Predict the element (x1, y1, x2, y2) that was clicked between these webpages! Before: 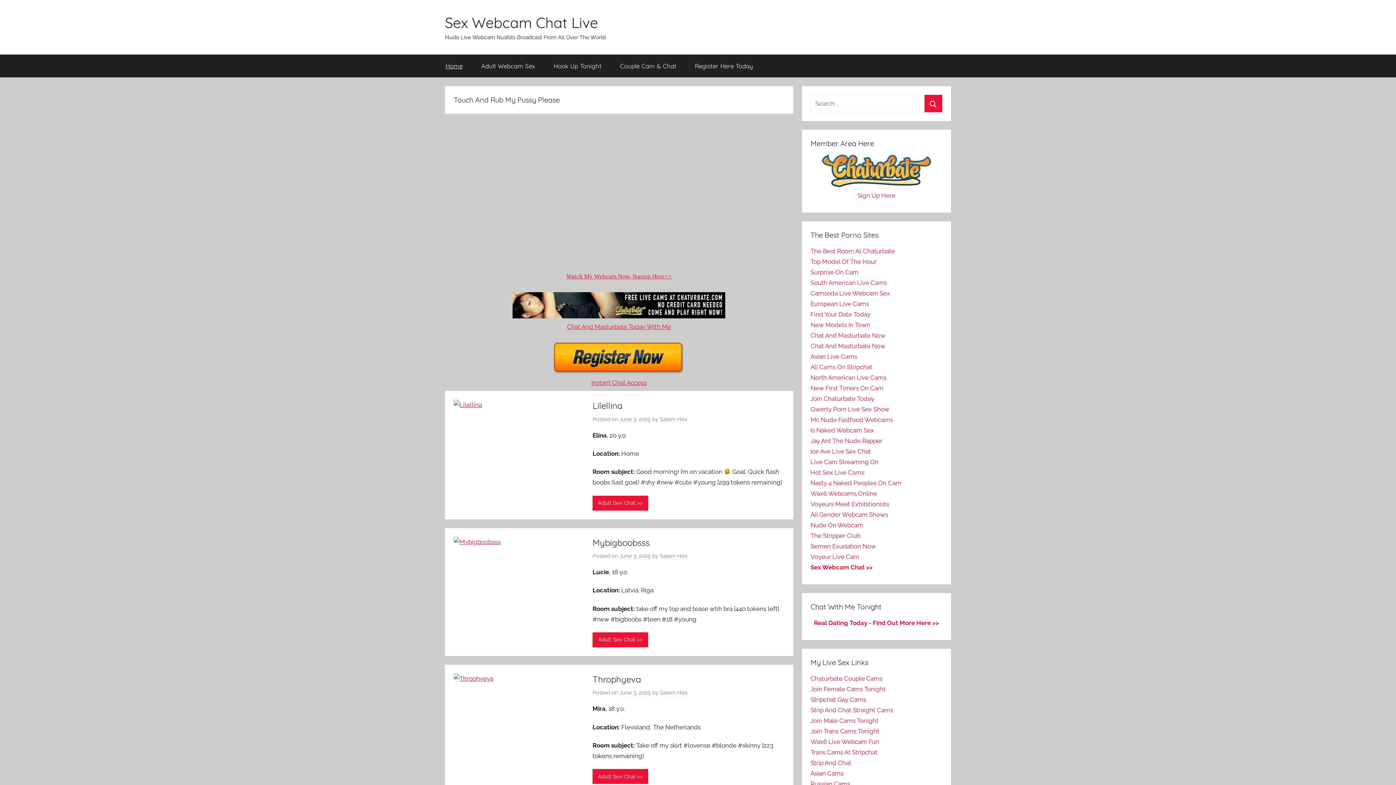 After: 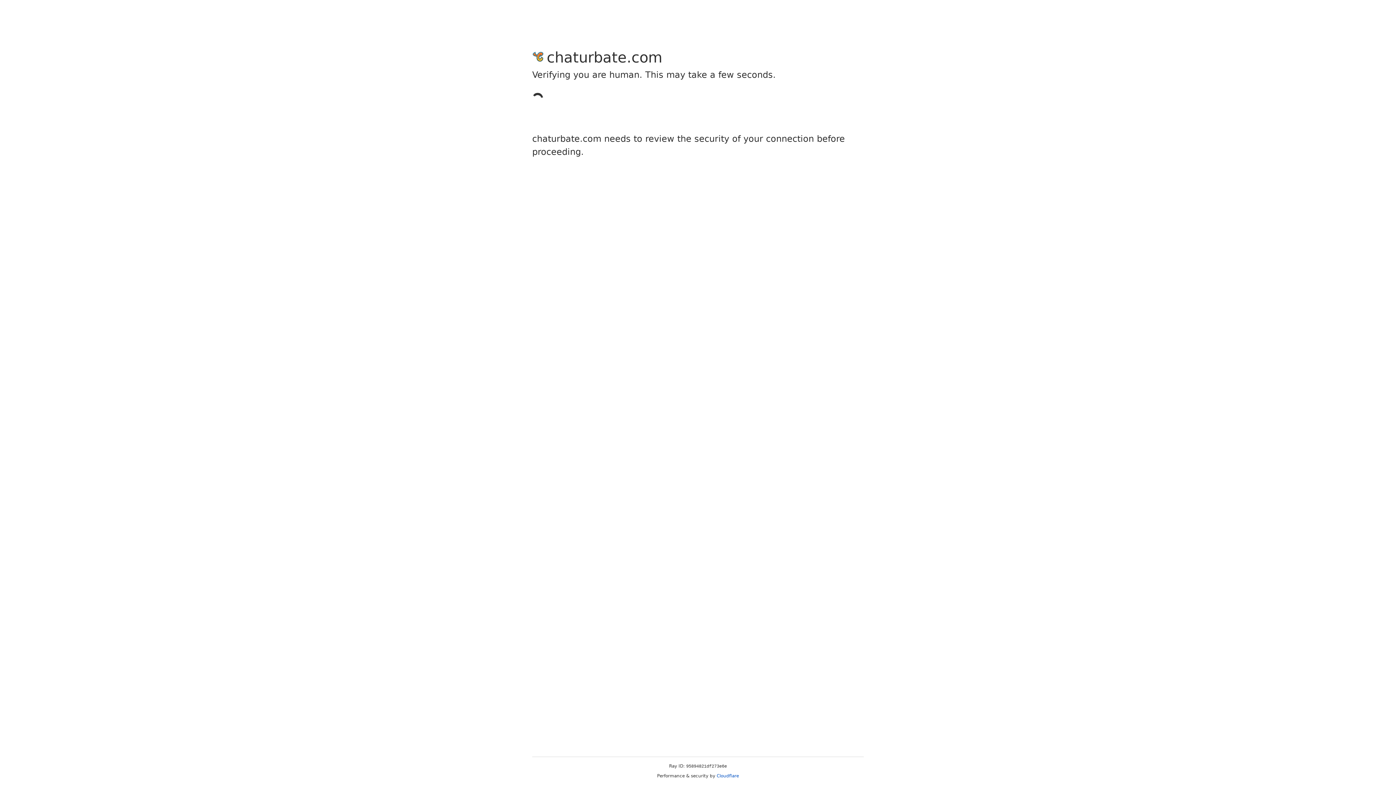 Action: bbox: (810, 353, 857, 360) label: Asian Live Cams